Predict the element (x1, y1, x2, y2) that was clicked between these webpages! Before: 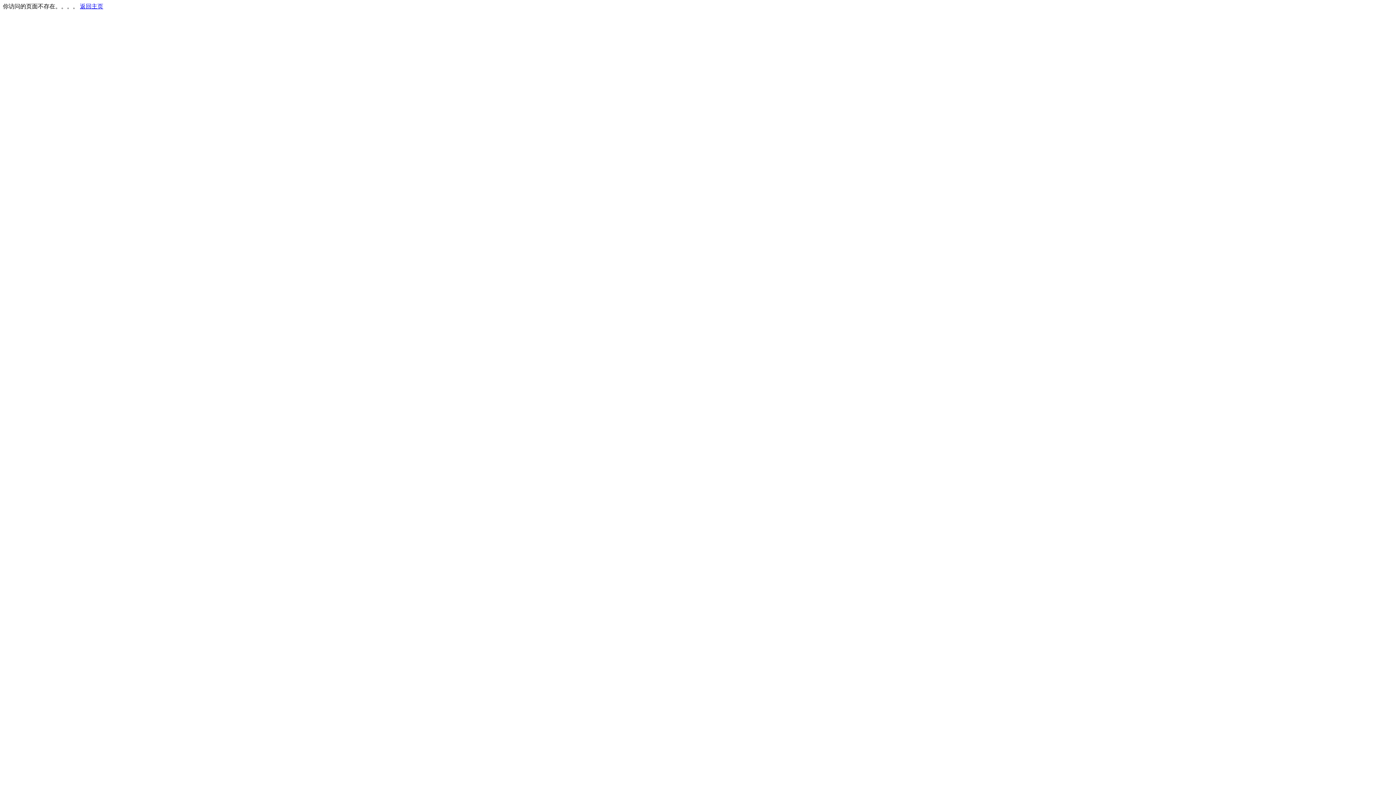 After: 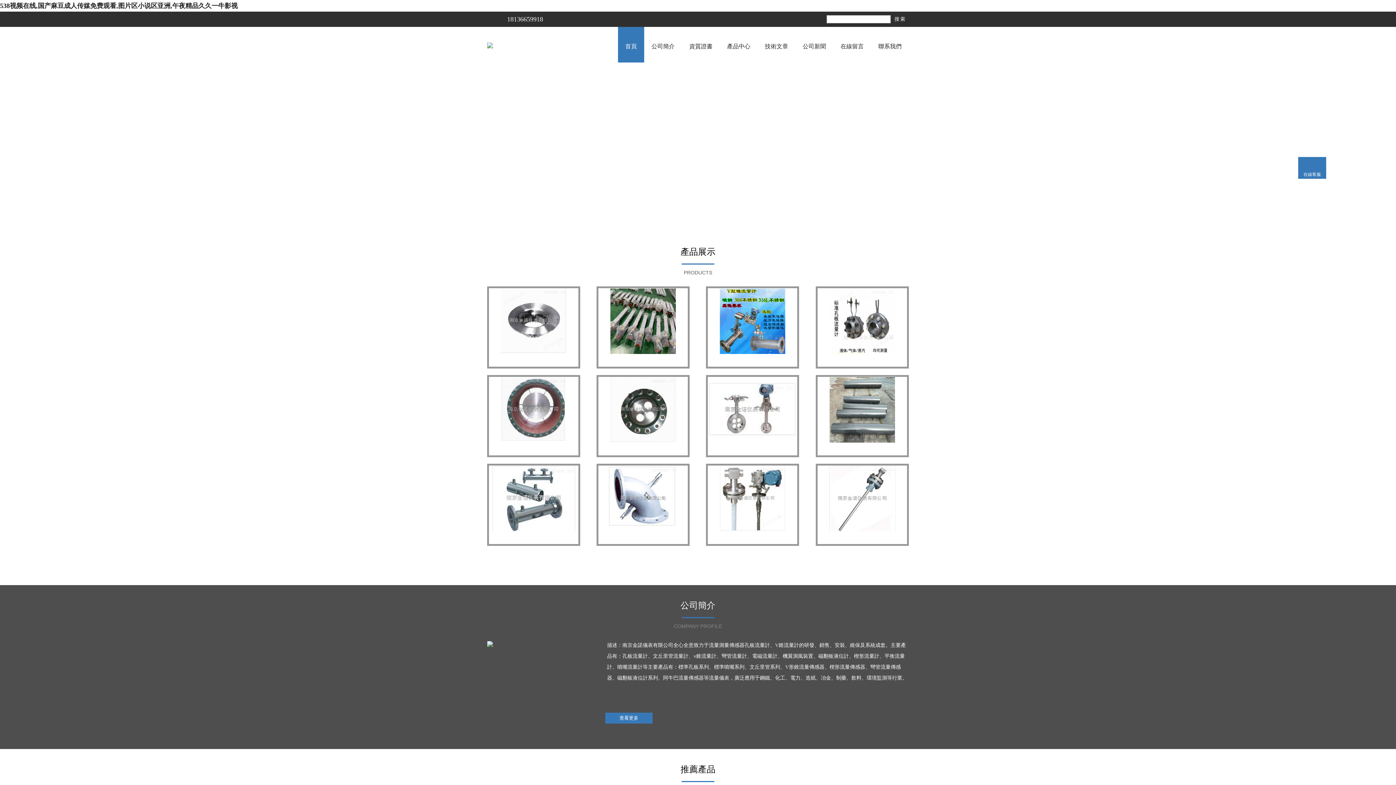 Action: label: 返回主页 bbox: (80, 3, 103, 9)